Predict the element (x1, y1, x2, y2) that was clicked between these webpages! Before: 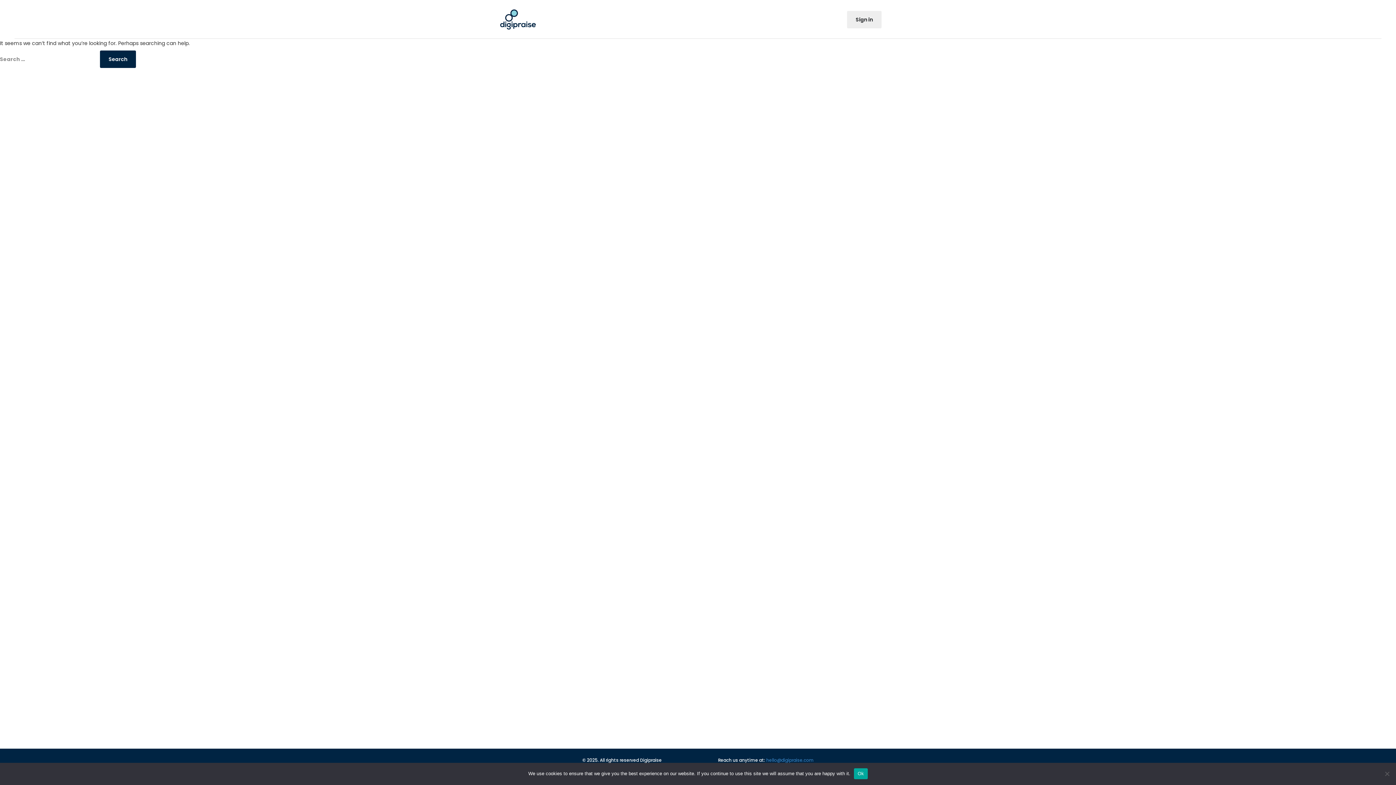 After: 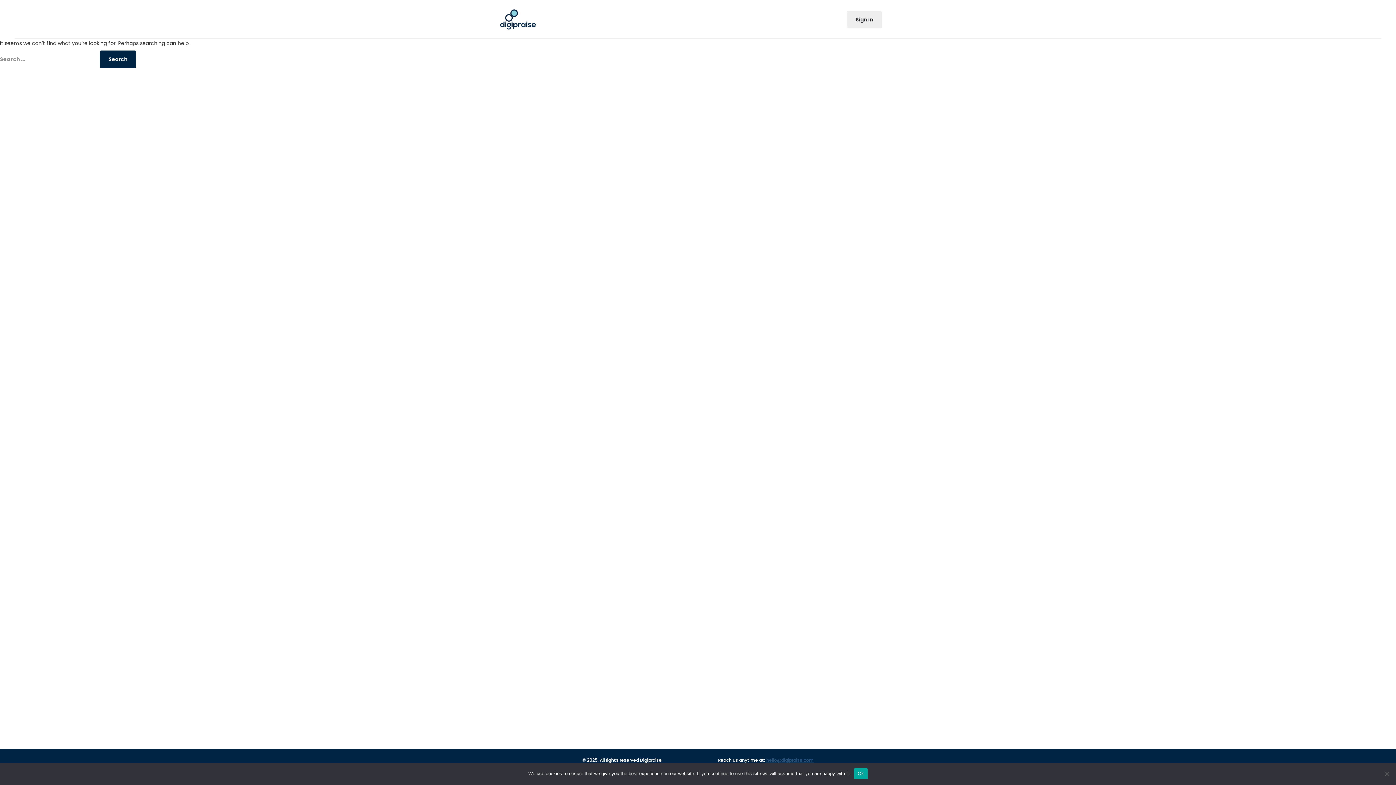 Action: label: hello@digipraise.com bbox: (766, 757, 813, 763)